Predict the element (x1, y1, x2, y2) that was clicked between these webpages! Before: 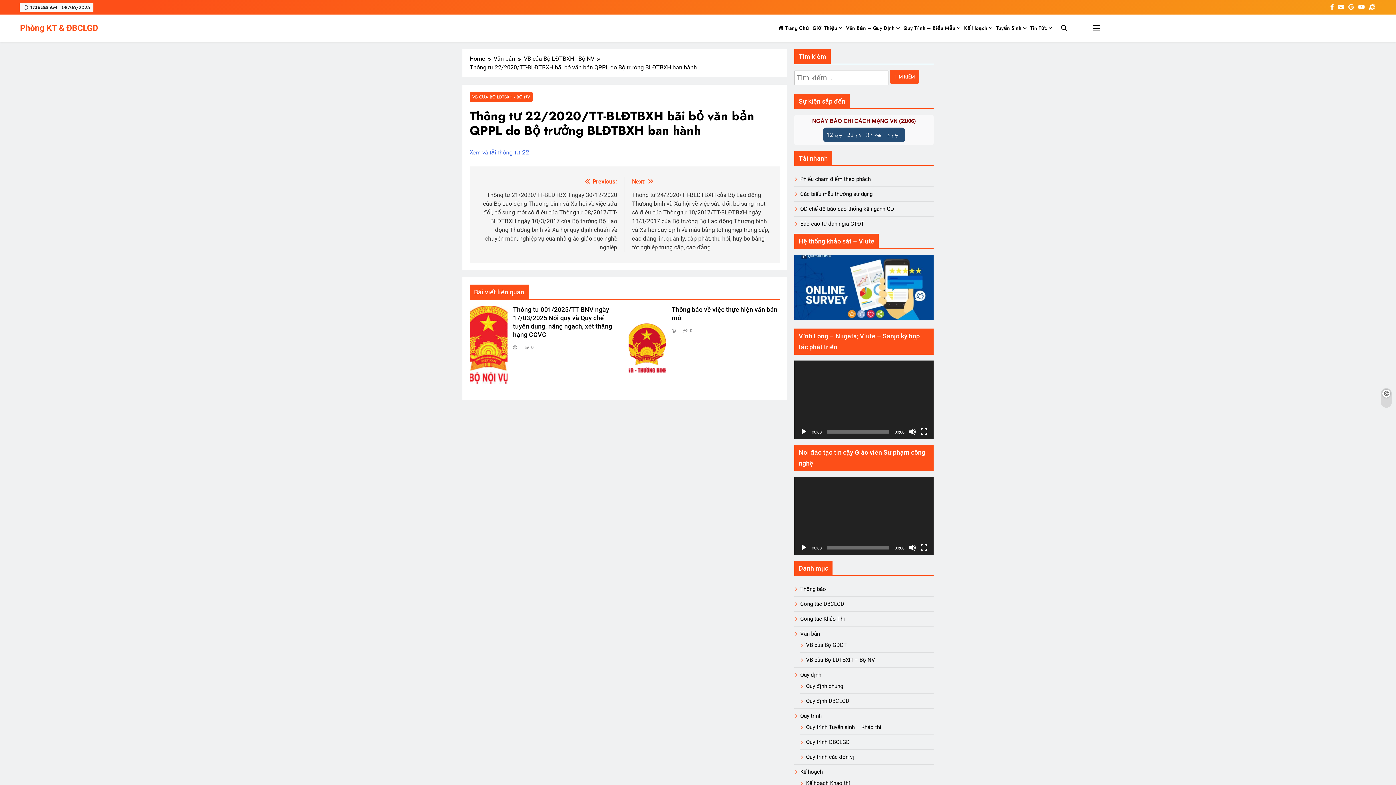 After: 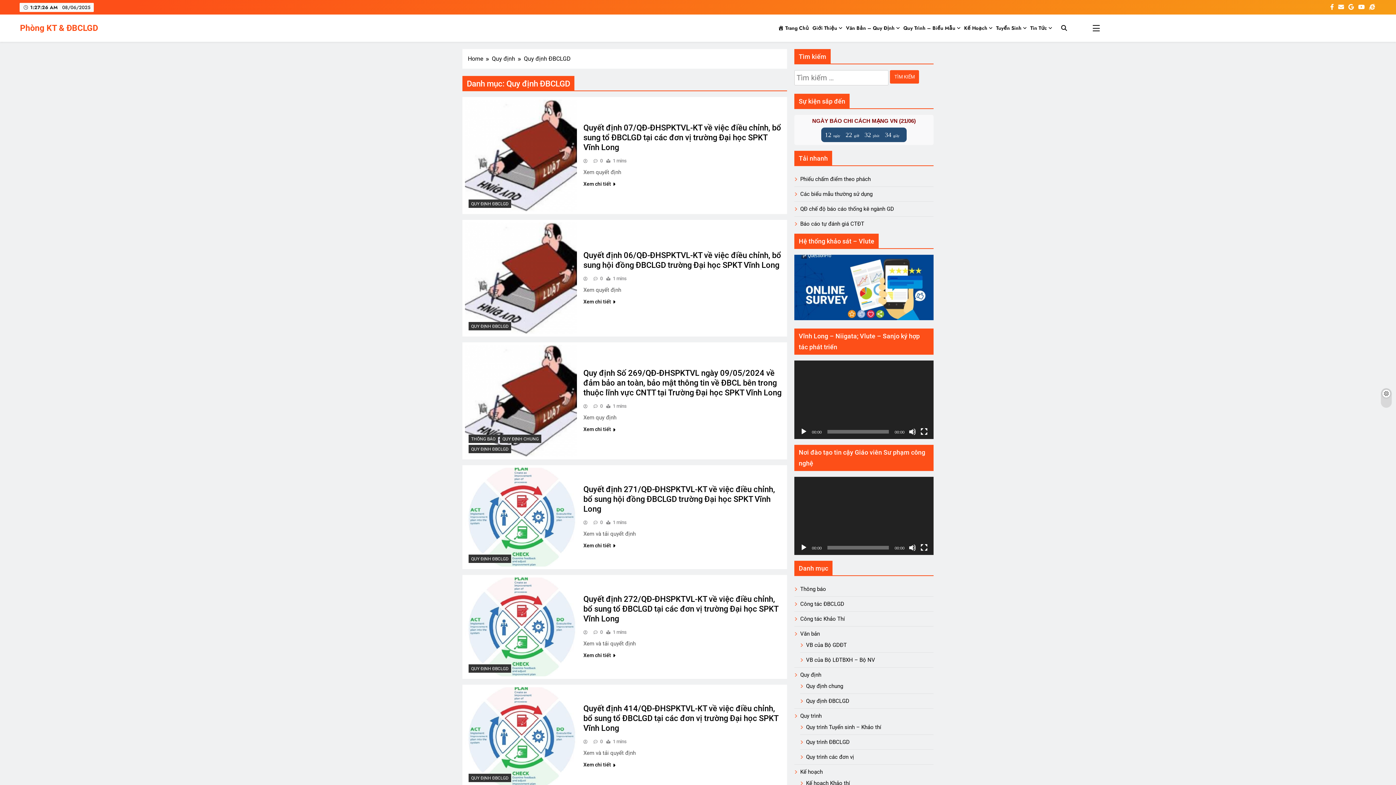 Action: label: Quy định ĐBCLGD bbox: (806, 698, 849, 704)